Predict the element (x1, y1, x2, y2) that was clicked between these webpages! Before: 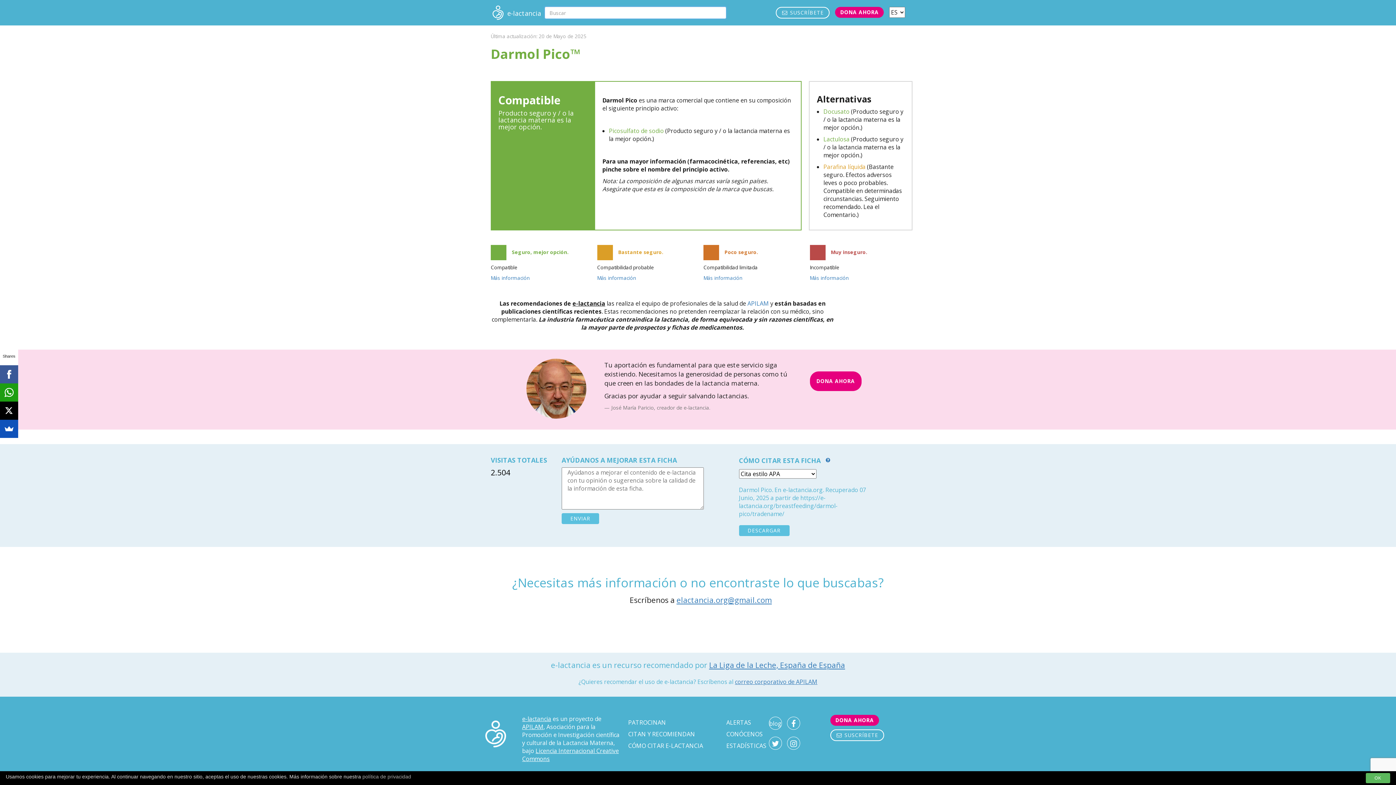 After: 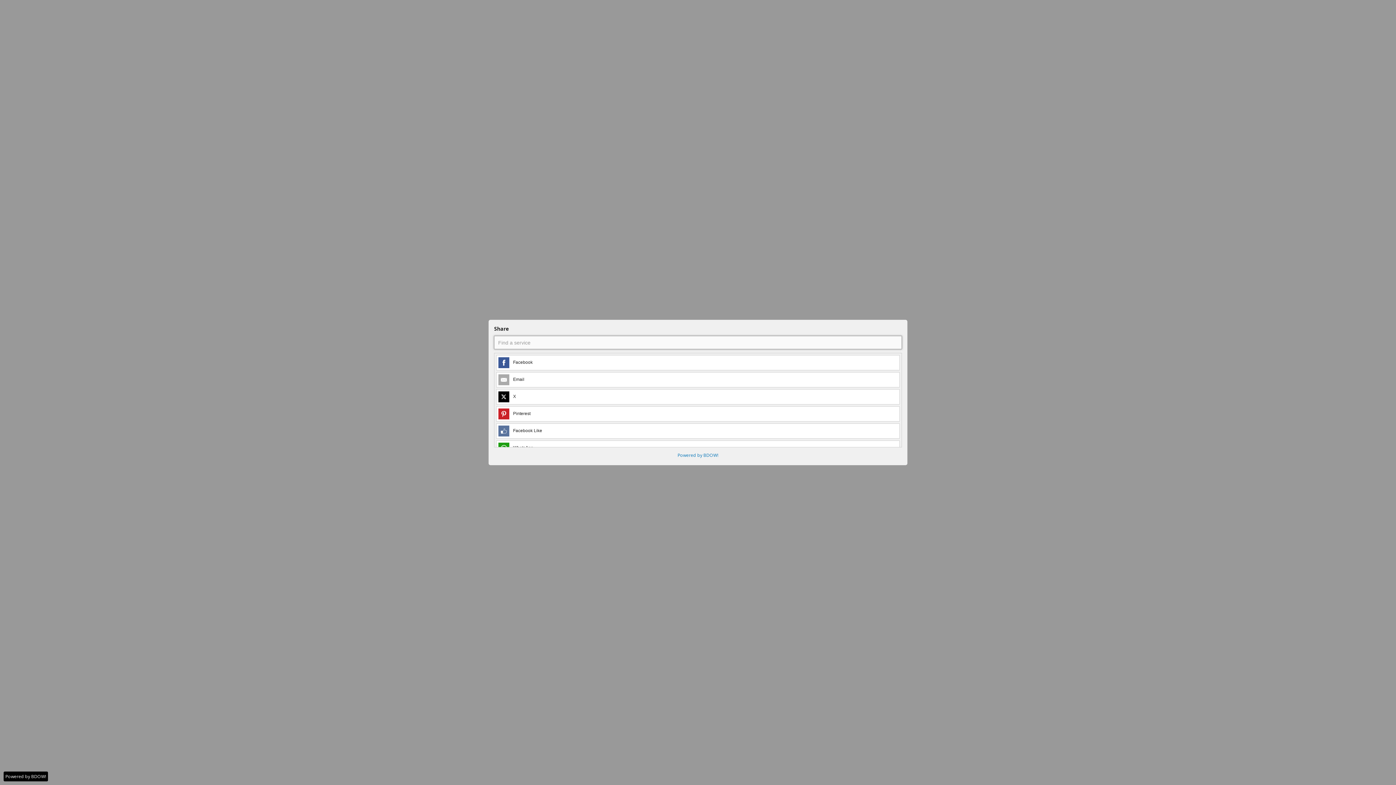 Action: bbox: (0, 420, 18, 438)